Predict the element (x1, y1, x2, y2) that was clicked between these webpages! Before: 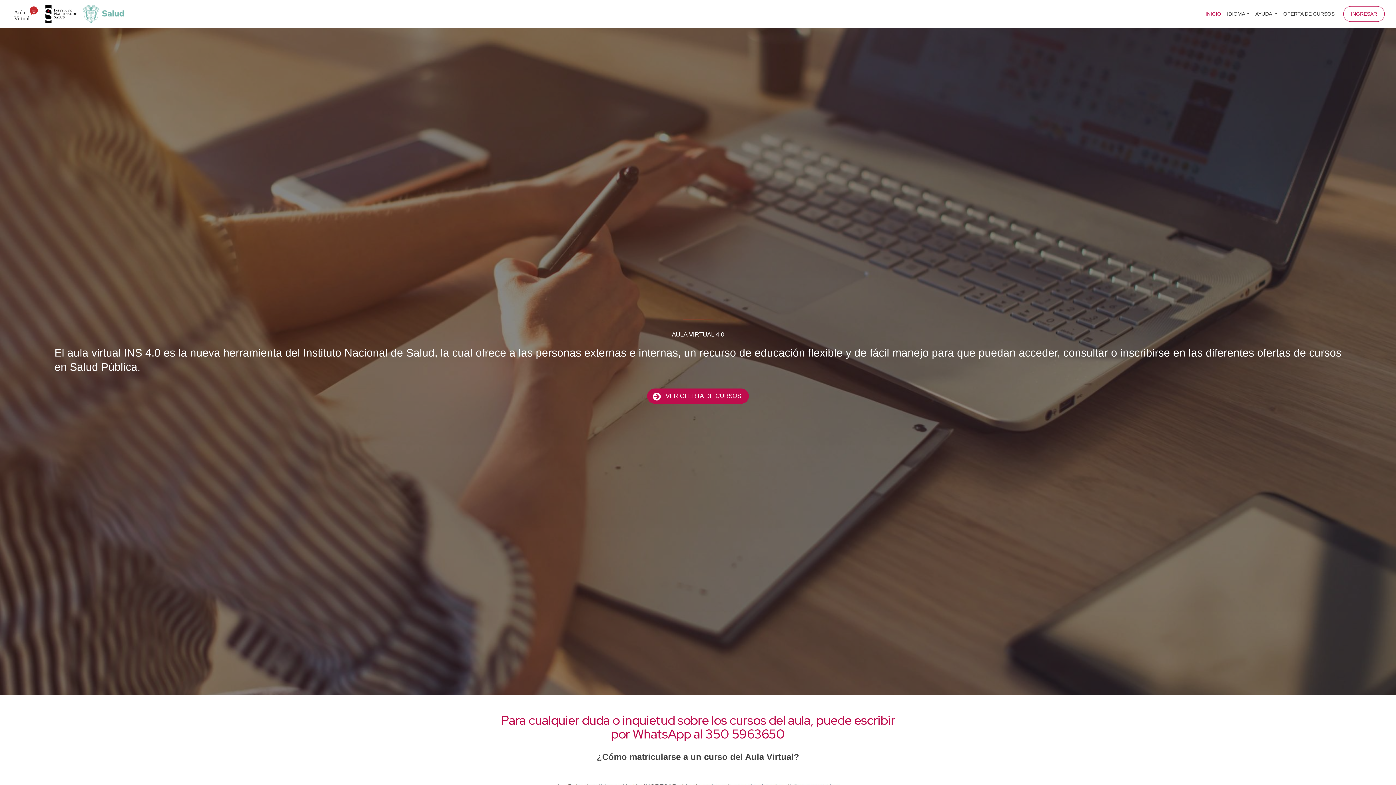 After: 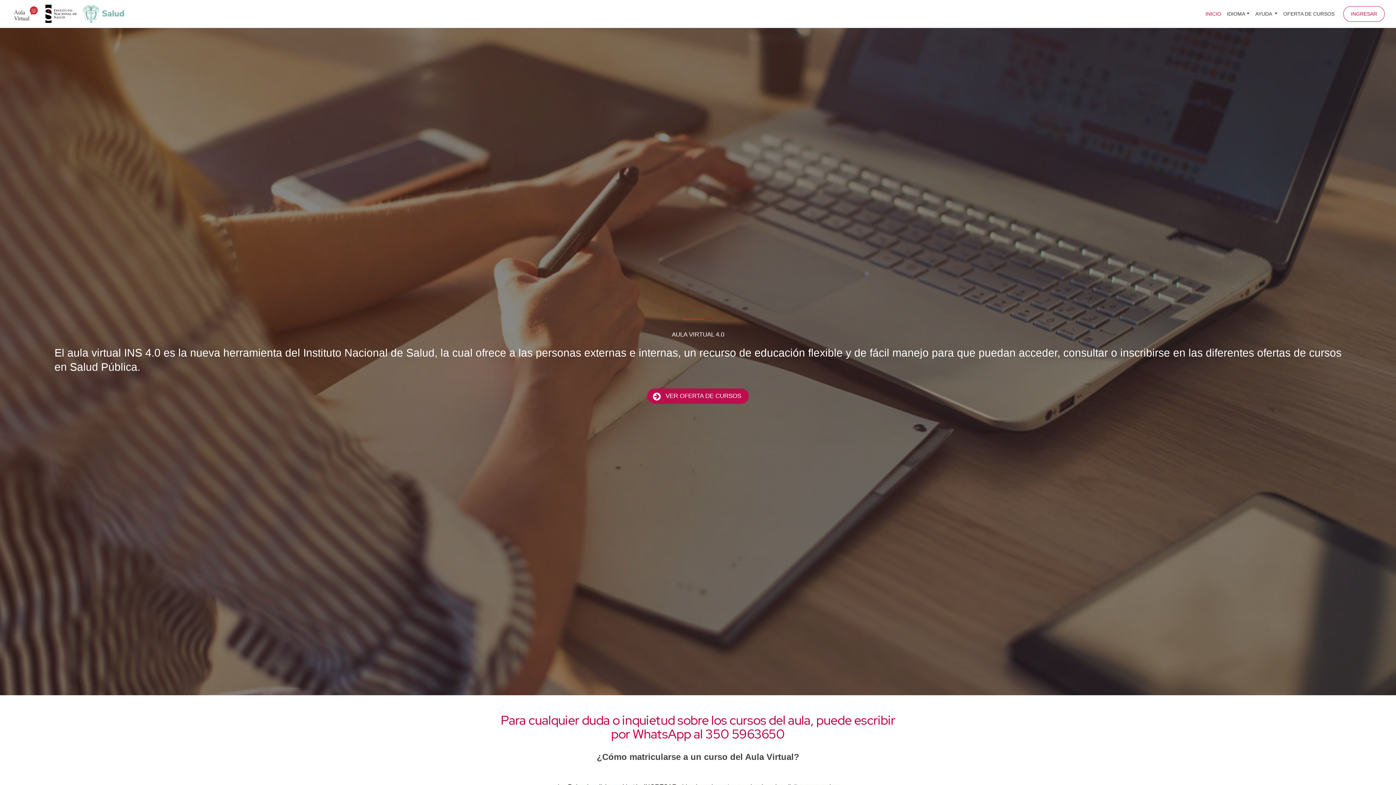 Action: label: INICIO
(CURRENT) bbox: (1202, 7, 1224, 20)